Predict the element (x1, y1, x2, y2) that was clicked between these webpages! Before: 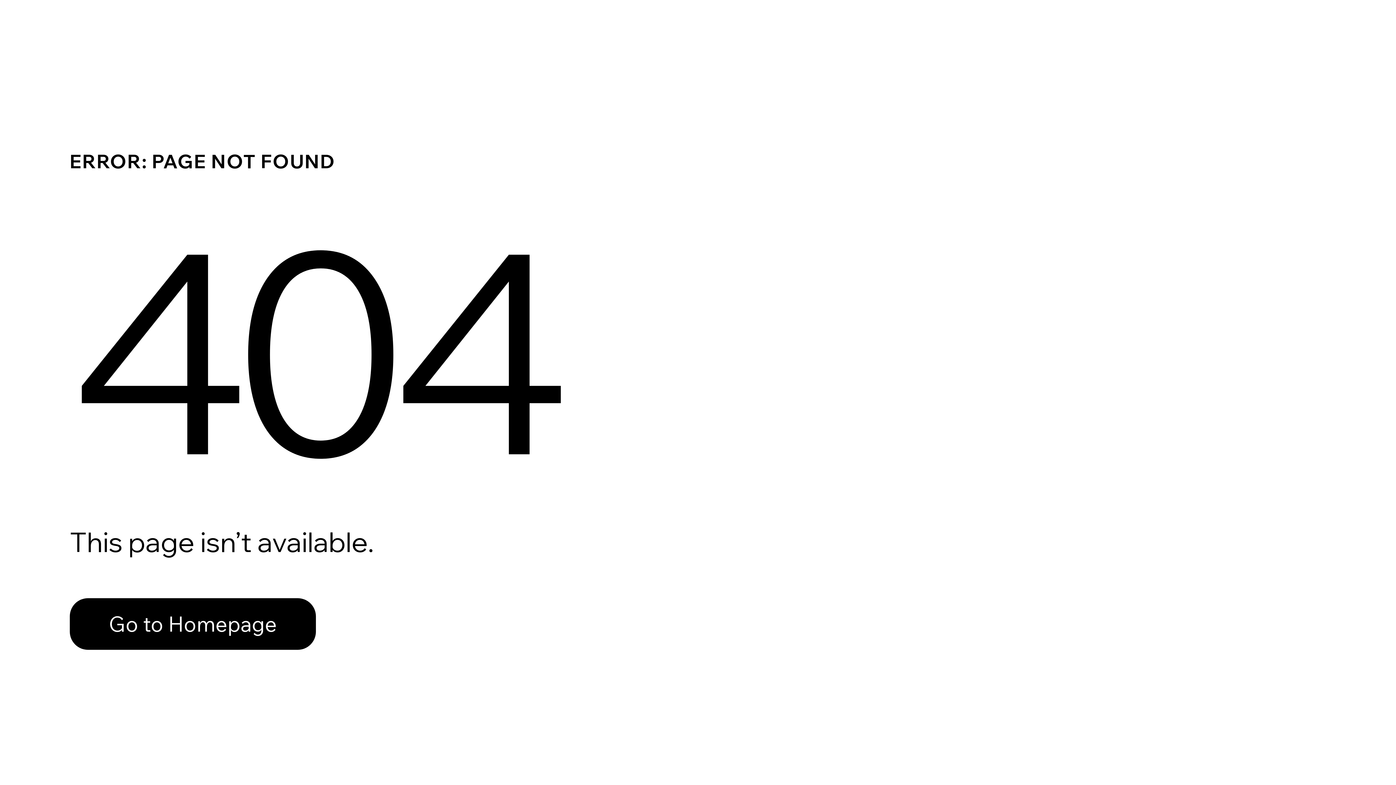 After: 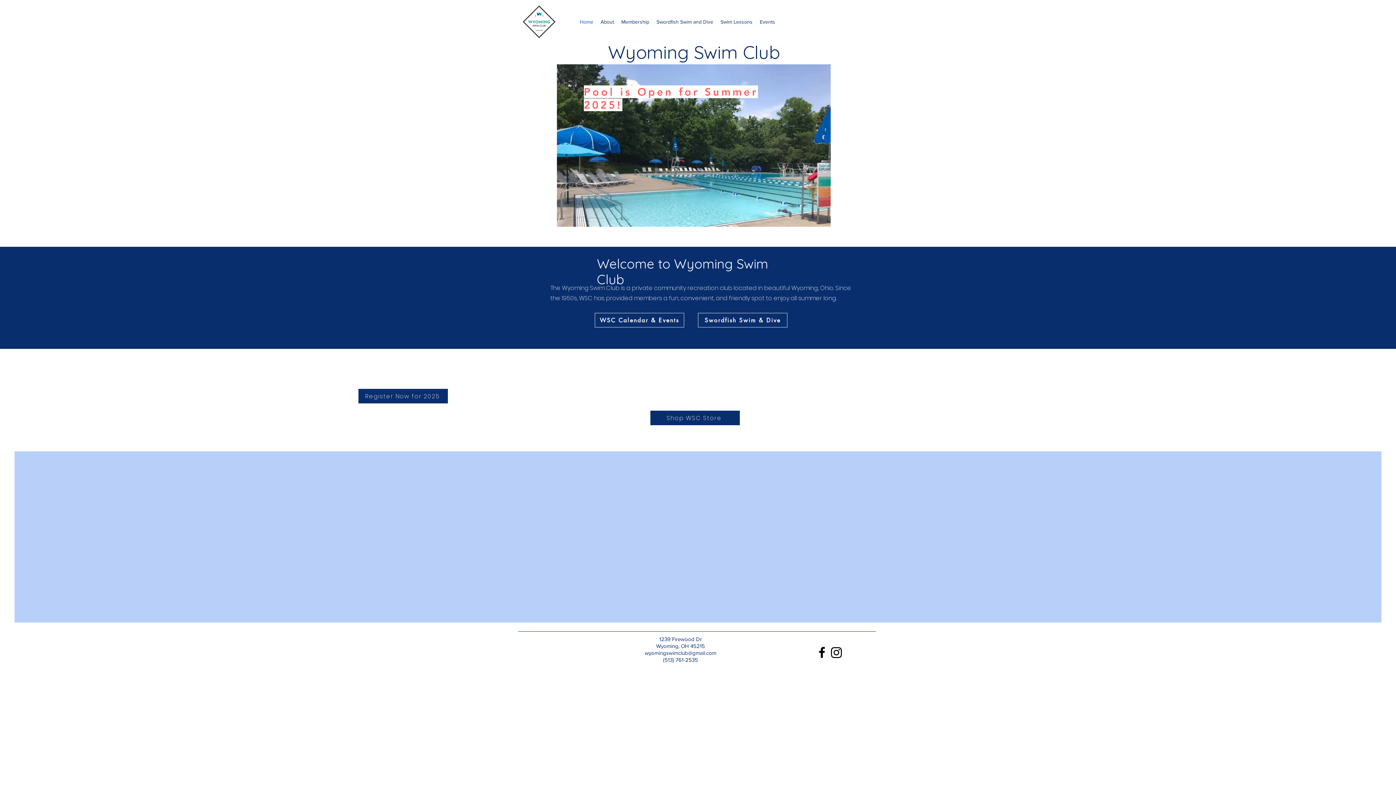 Action: bbox: (69, 582, 768, 659) label: Go to Homepage